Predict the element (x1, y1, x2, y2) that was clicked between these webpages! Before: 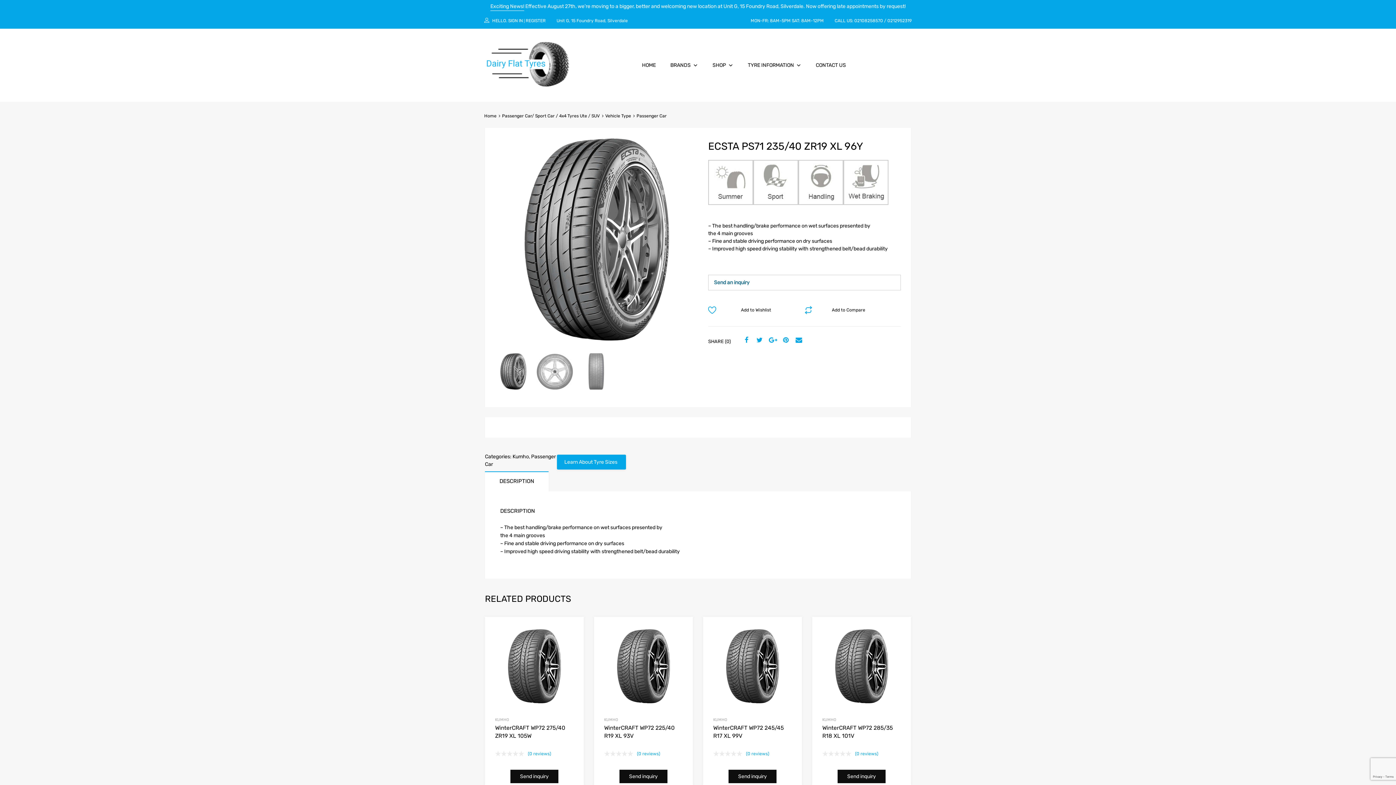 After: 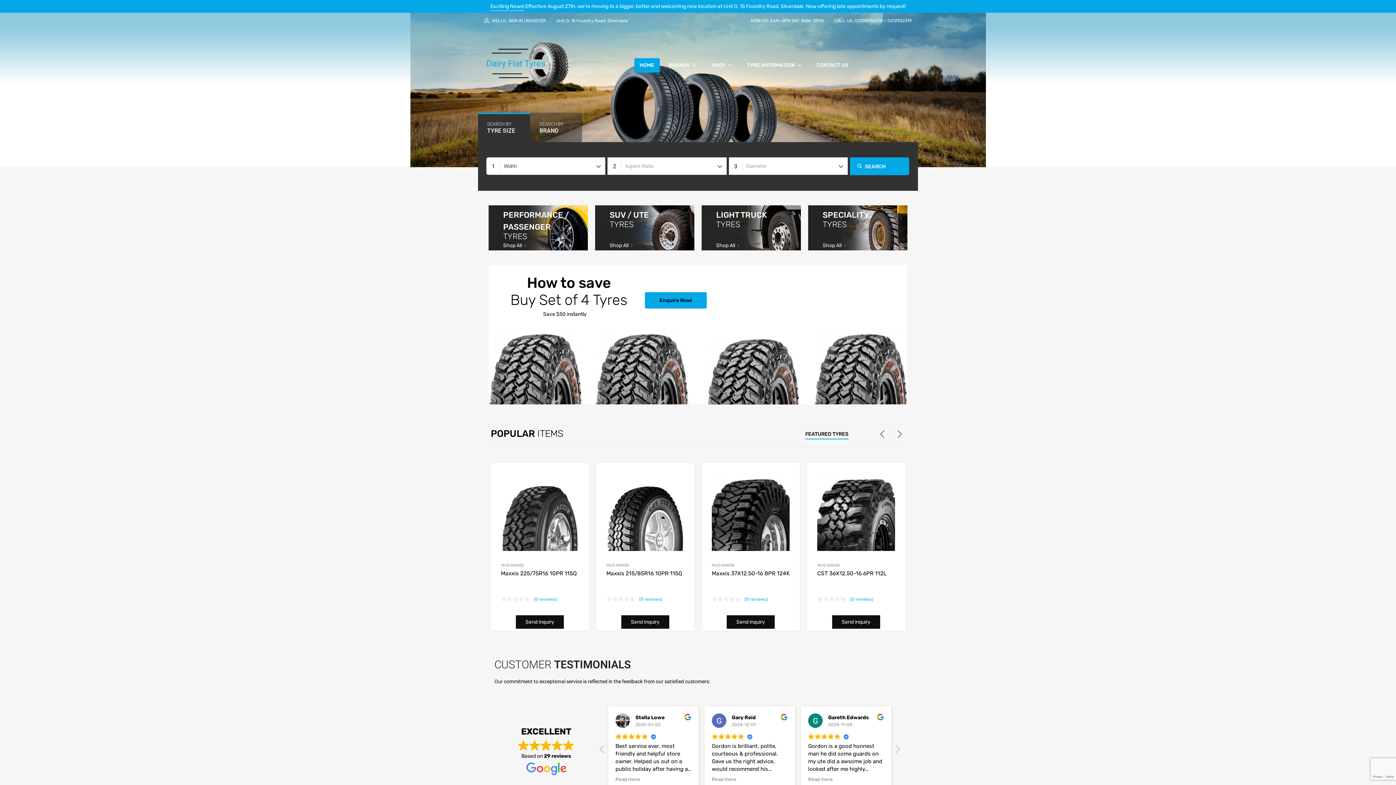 Action: bbox: (636, 58, 661, 72) label: HOME